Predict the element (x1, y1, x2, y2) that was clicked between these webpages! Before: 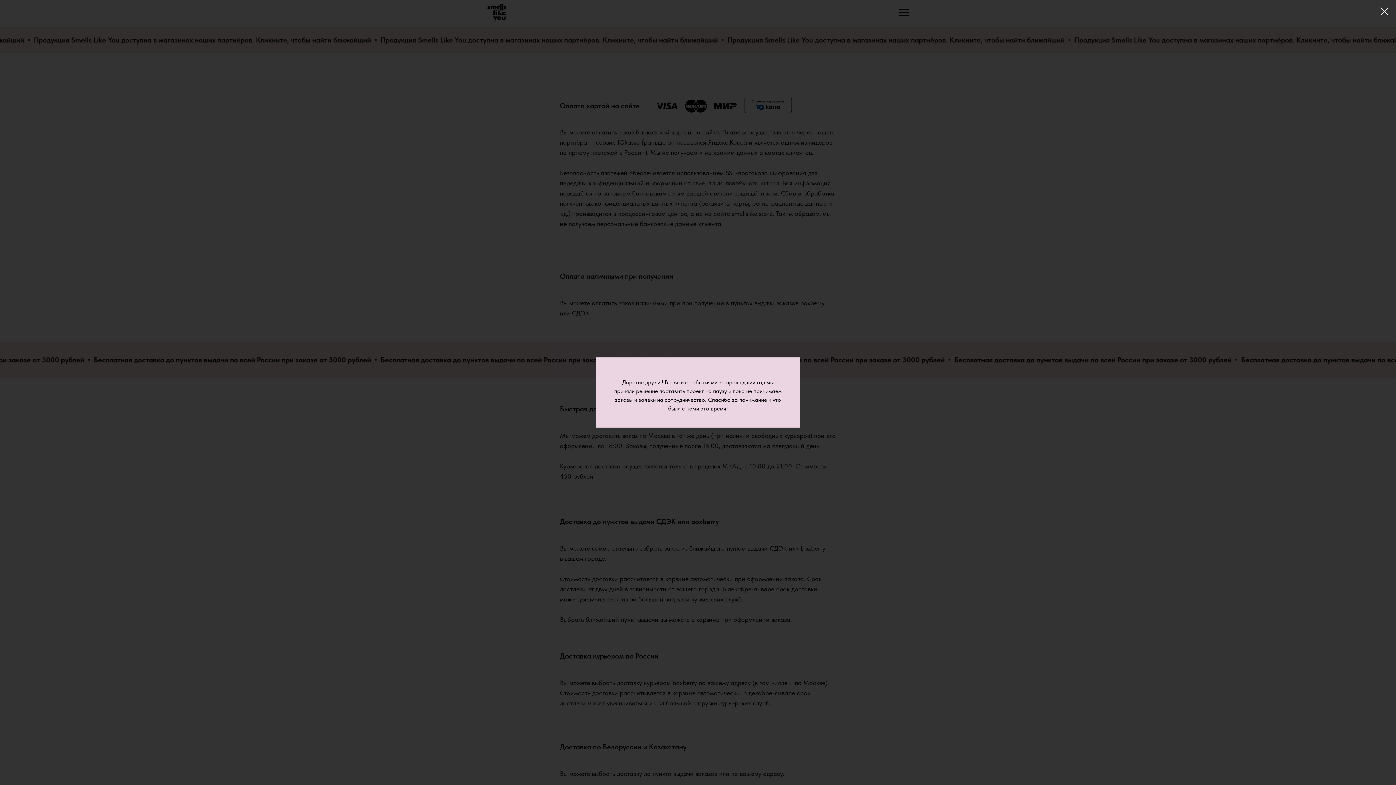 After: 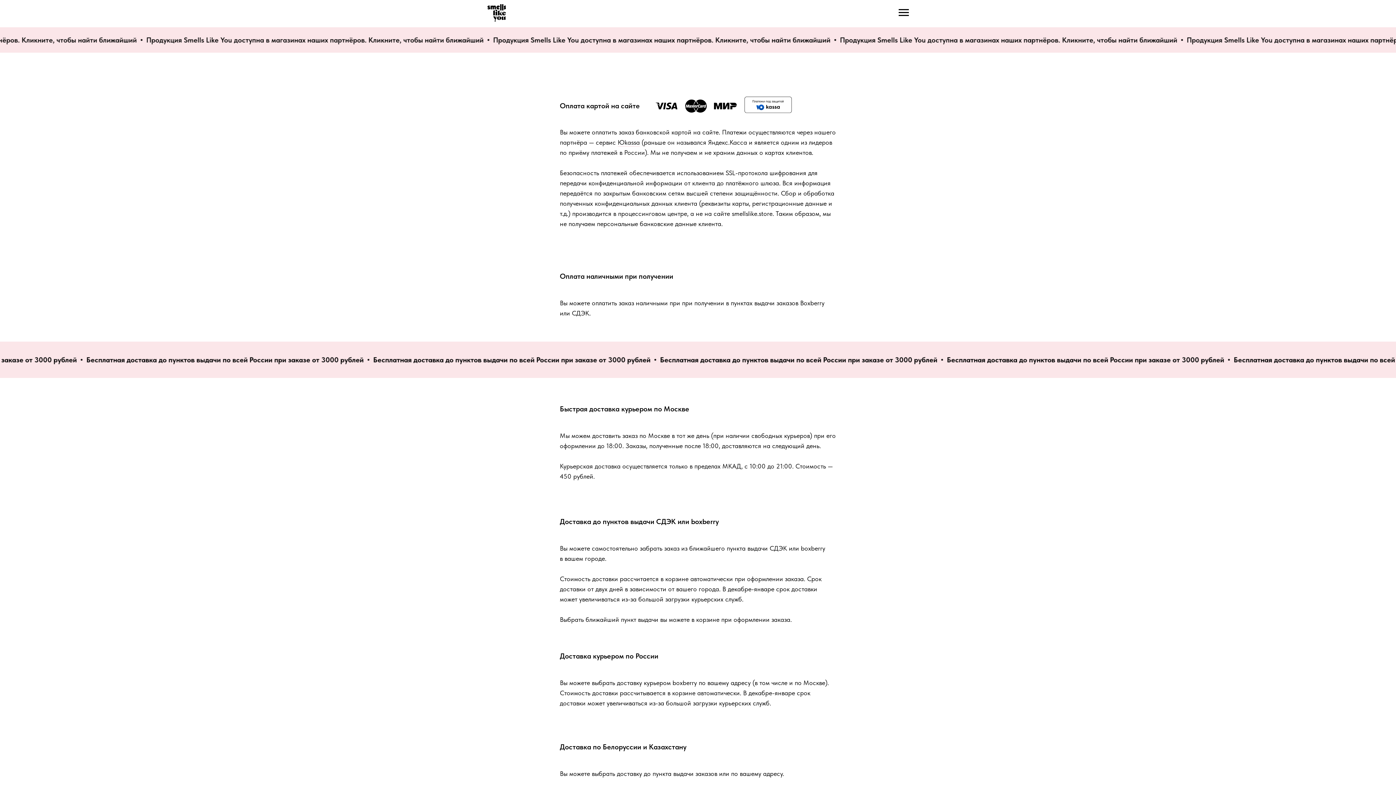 Action: label: Закрыть диалоговое окно bbox: (1377, 3, 1392, 19)